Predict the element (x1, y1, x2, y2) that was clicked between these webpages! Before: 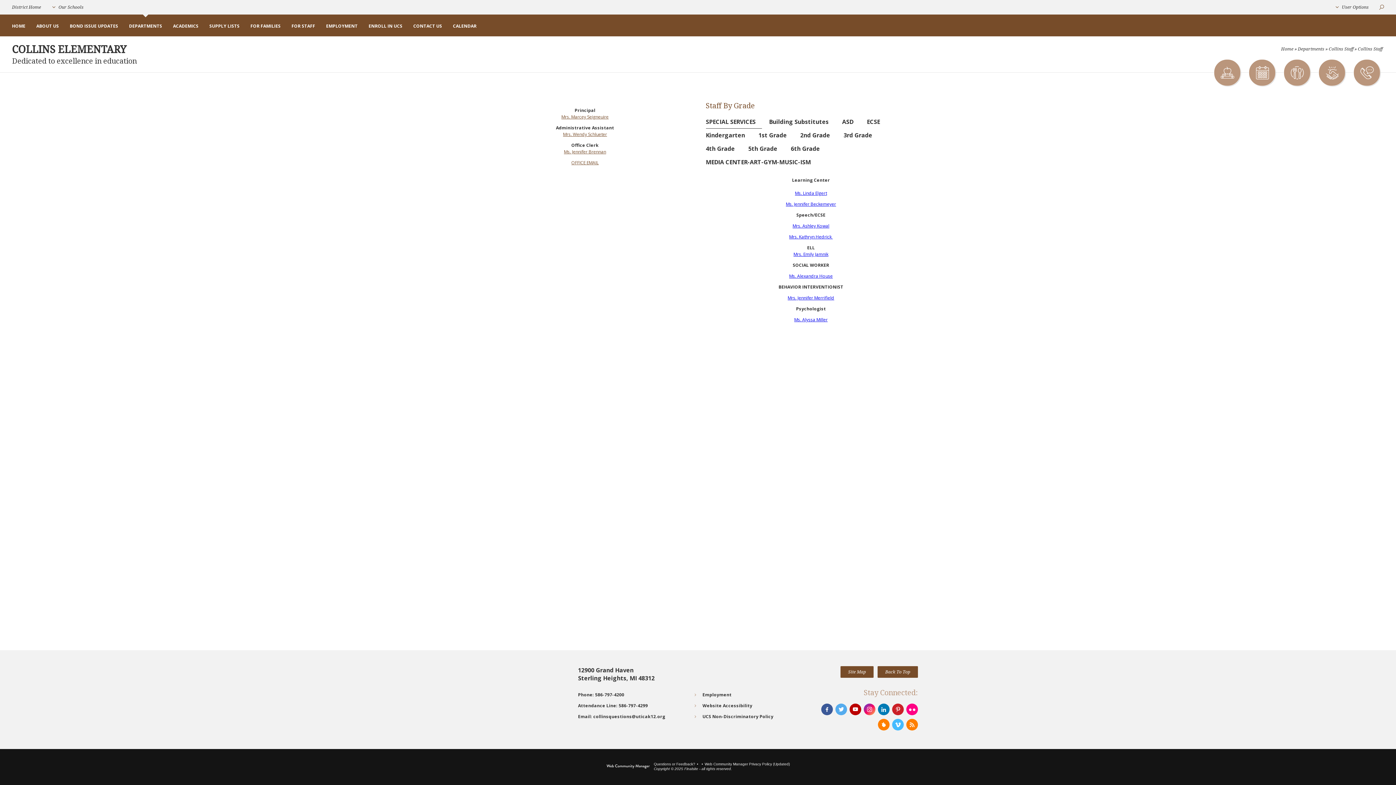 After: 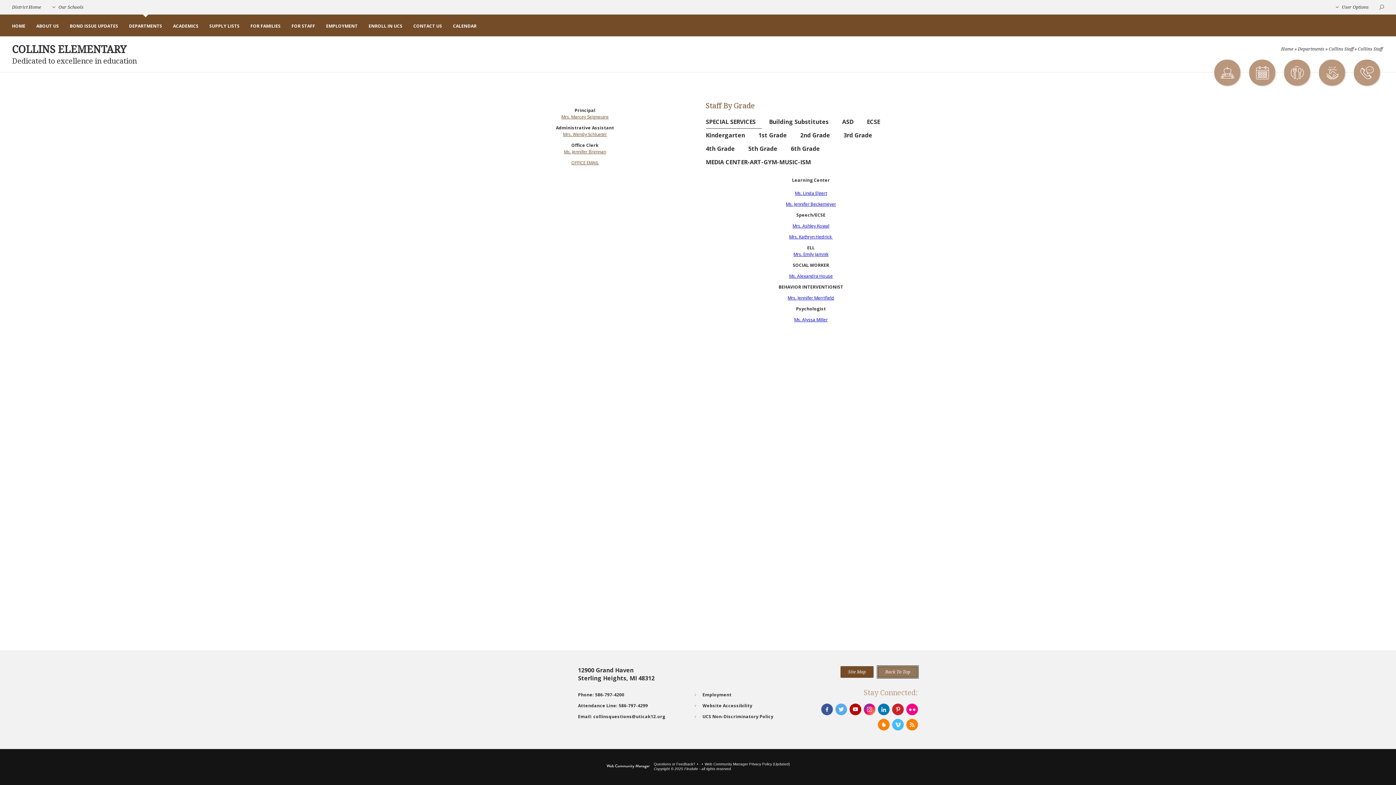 Action: bbox: (877, 666, 918, 678) label: Back To Top